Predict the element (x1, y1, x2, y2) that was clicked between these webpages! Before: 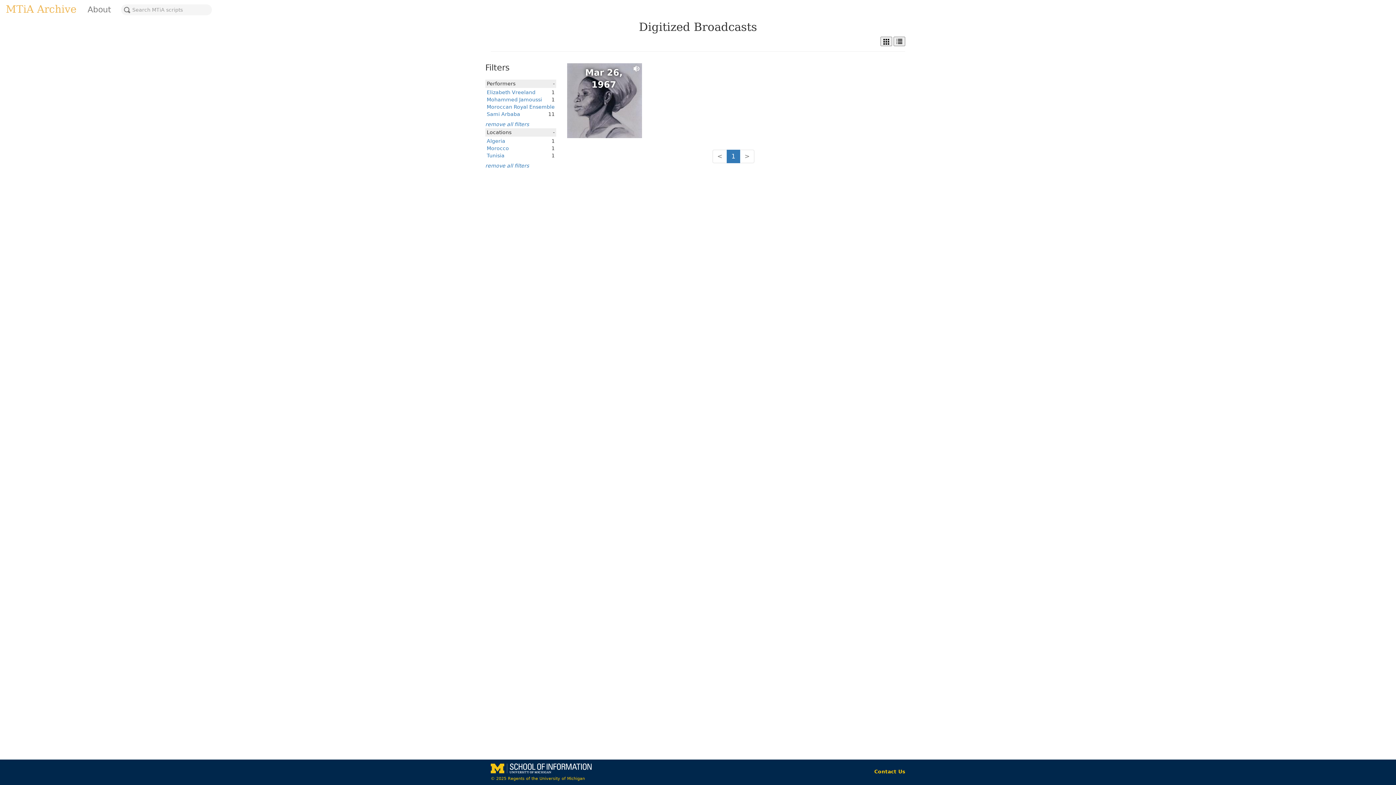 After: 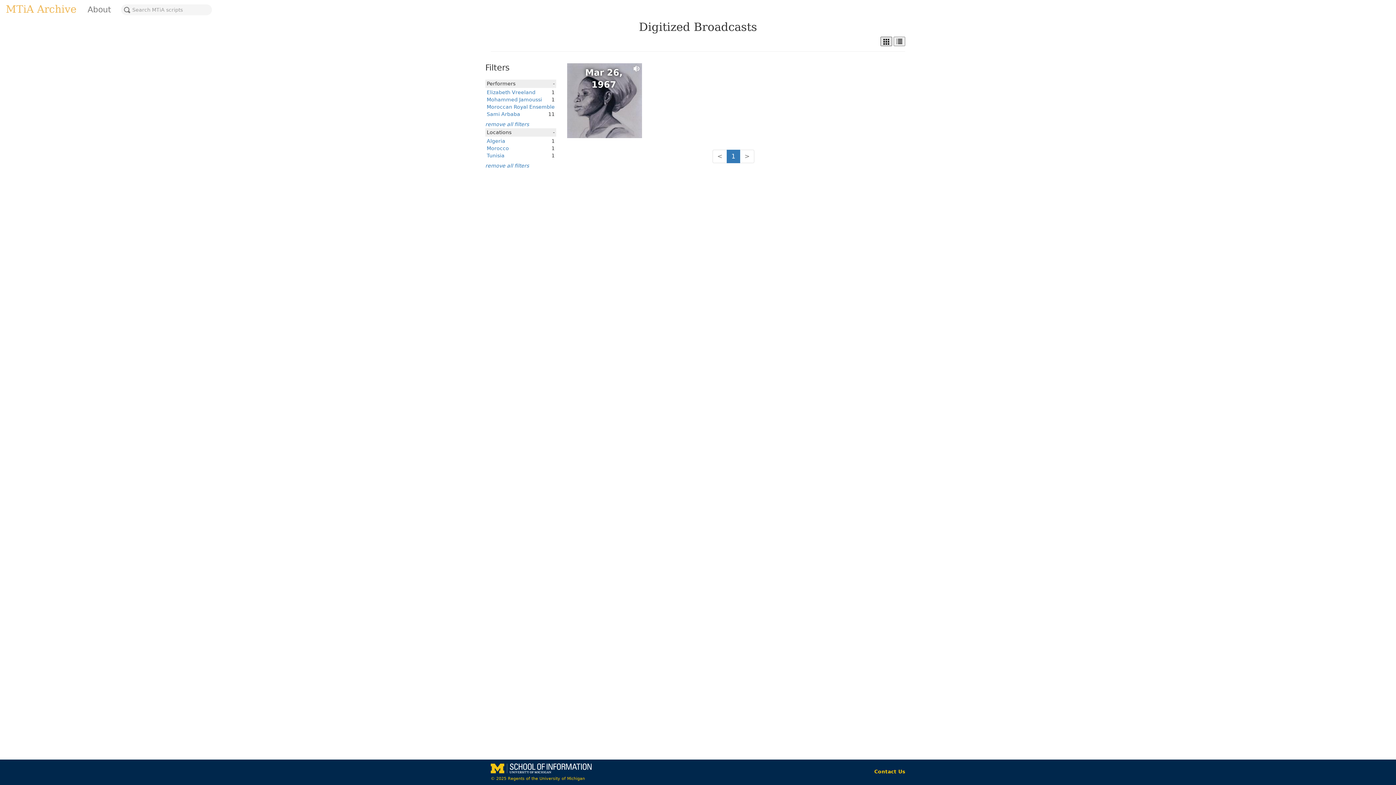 Action: bbox: (880, 36, 892, 46)